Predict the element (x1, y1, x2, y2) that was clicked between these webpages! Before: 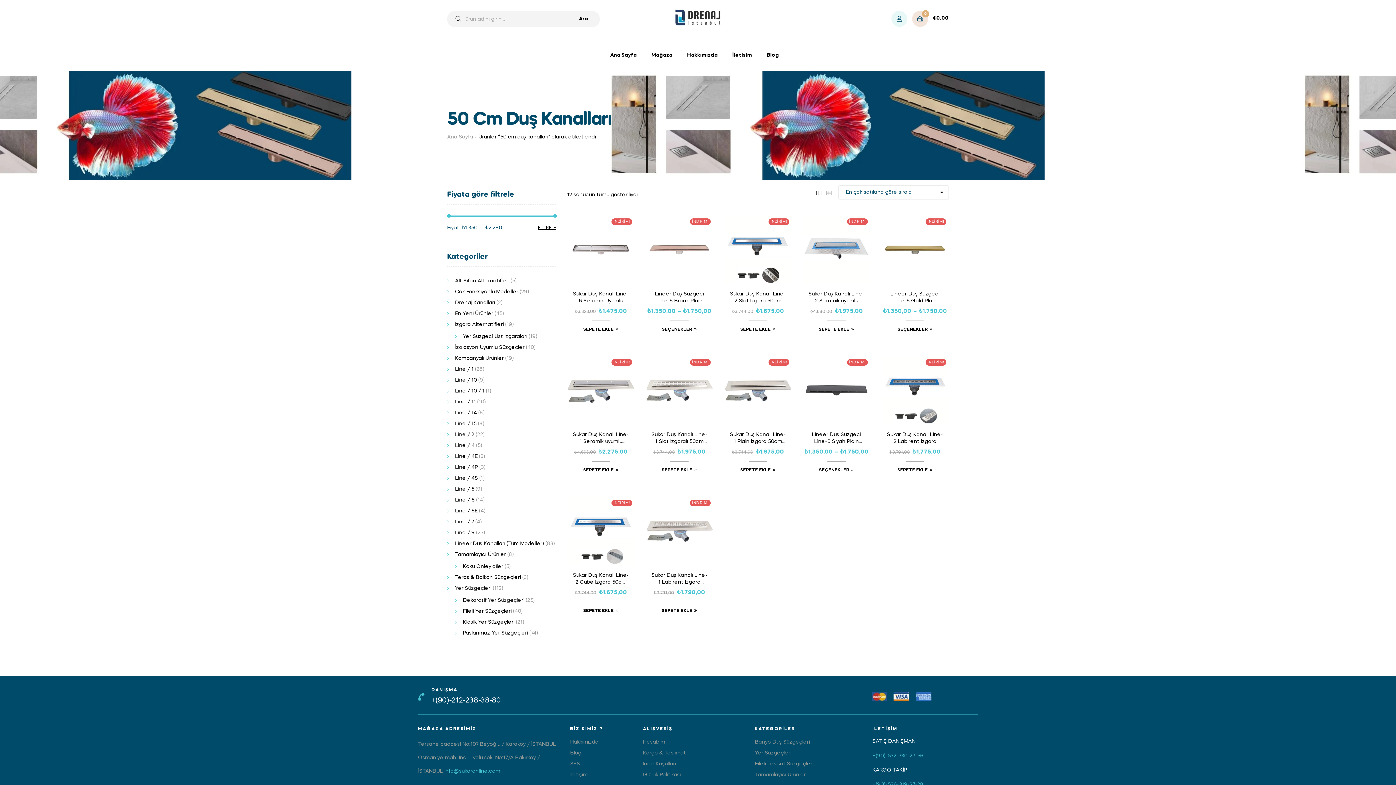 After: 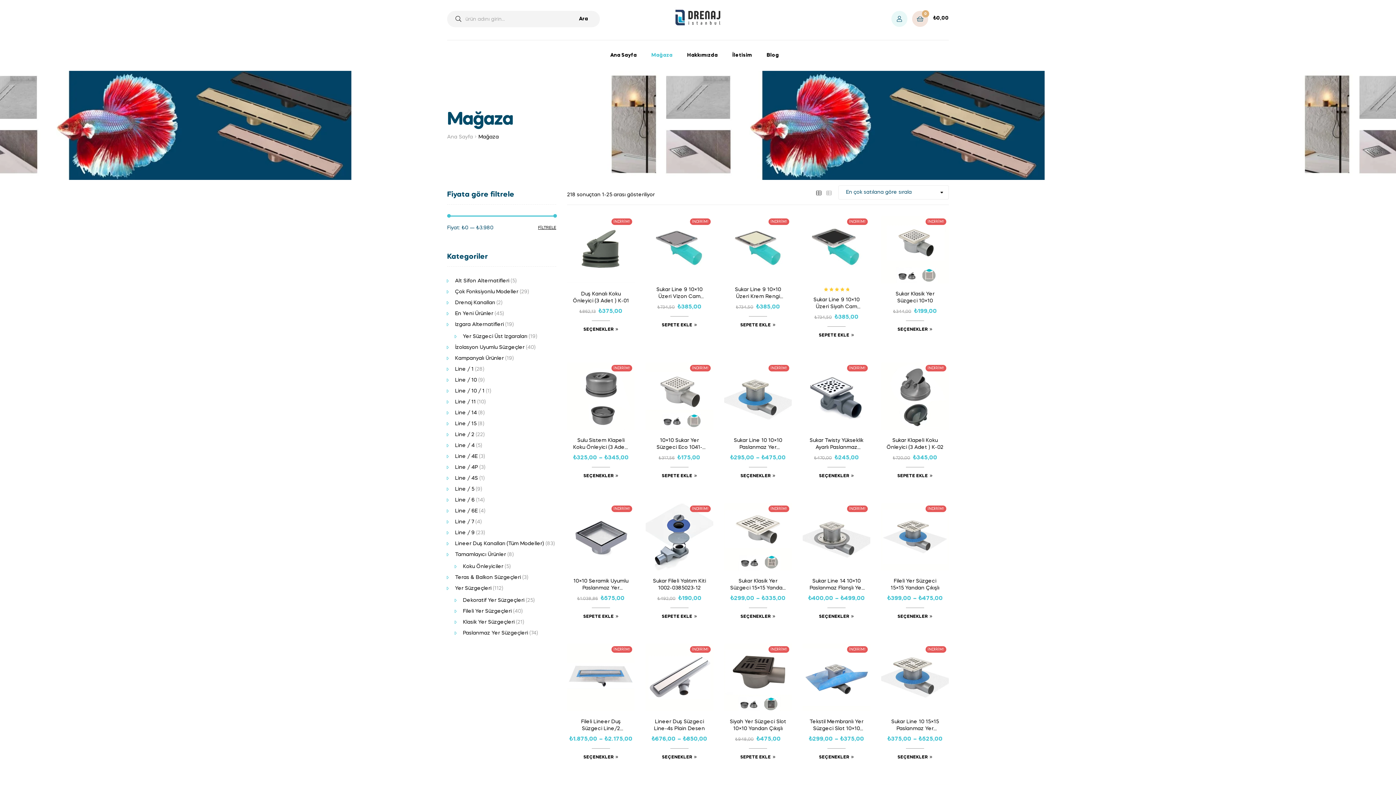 Action: bbox: (645, 42, 679, 68) label: Mağaza